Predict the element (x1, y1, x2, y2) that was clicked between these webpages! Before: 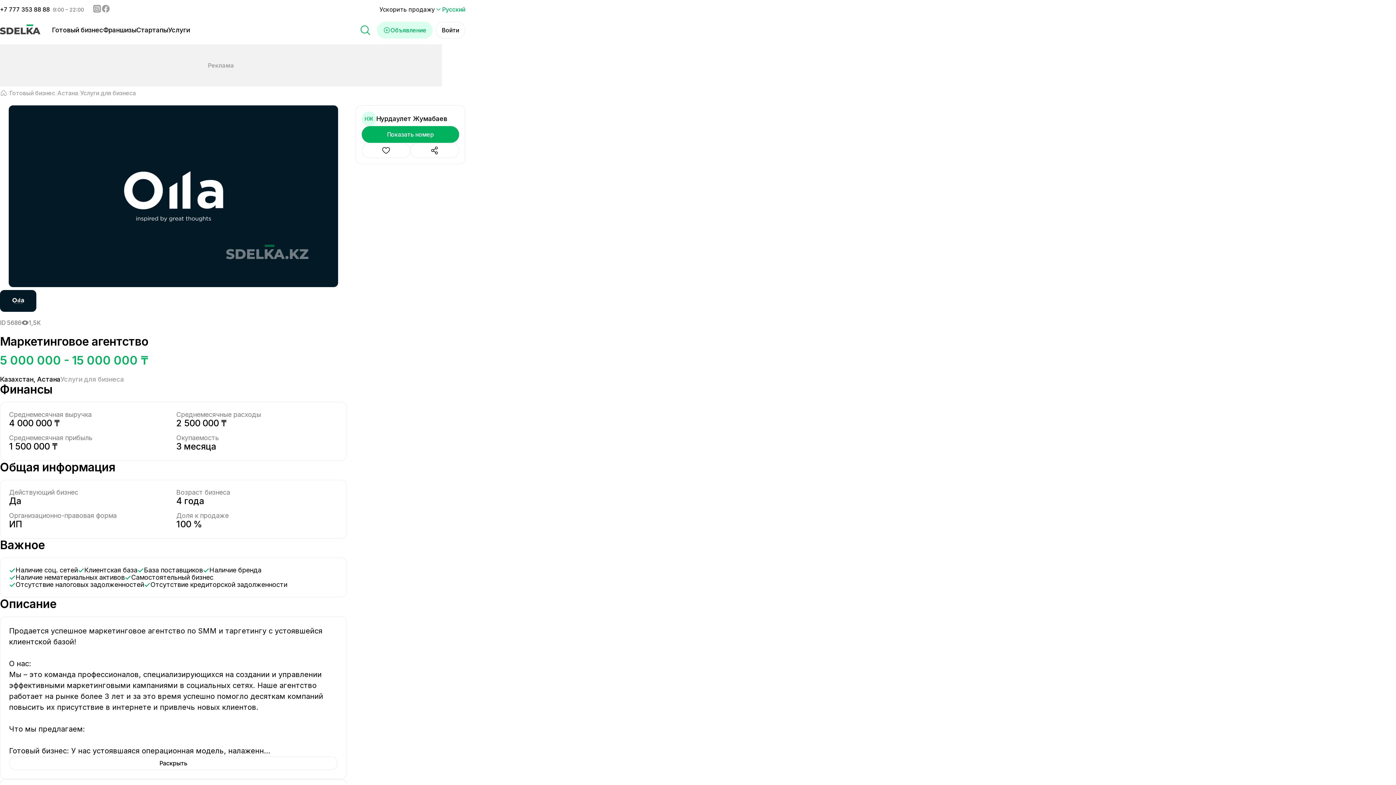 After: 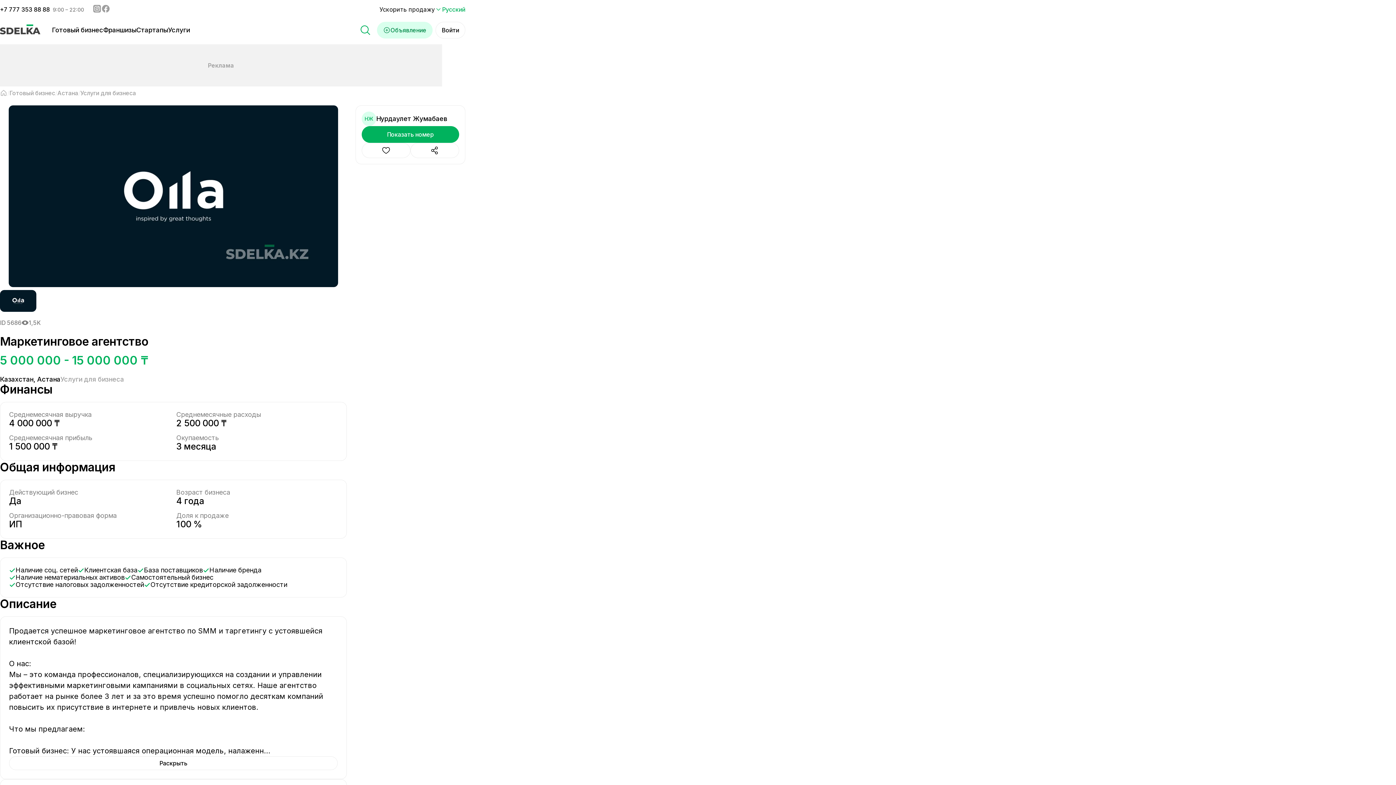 Action: bbox: (377, 21, 432, 38) label: Объявление